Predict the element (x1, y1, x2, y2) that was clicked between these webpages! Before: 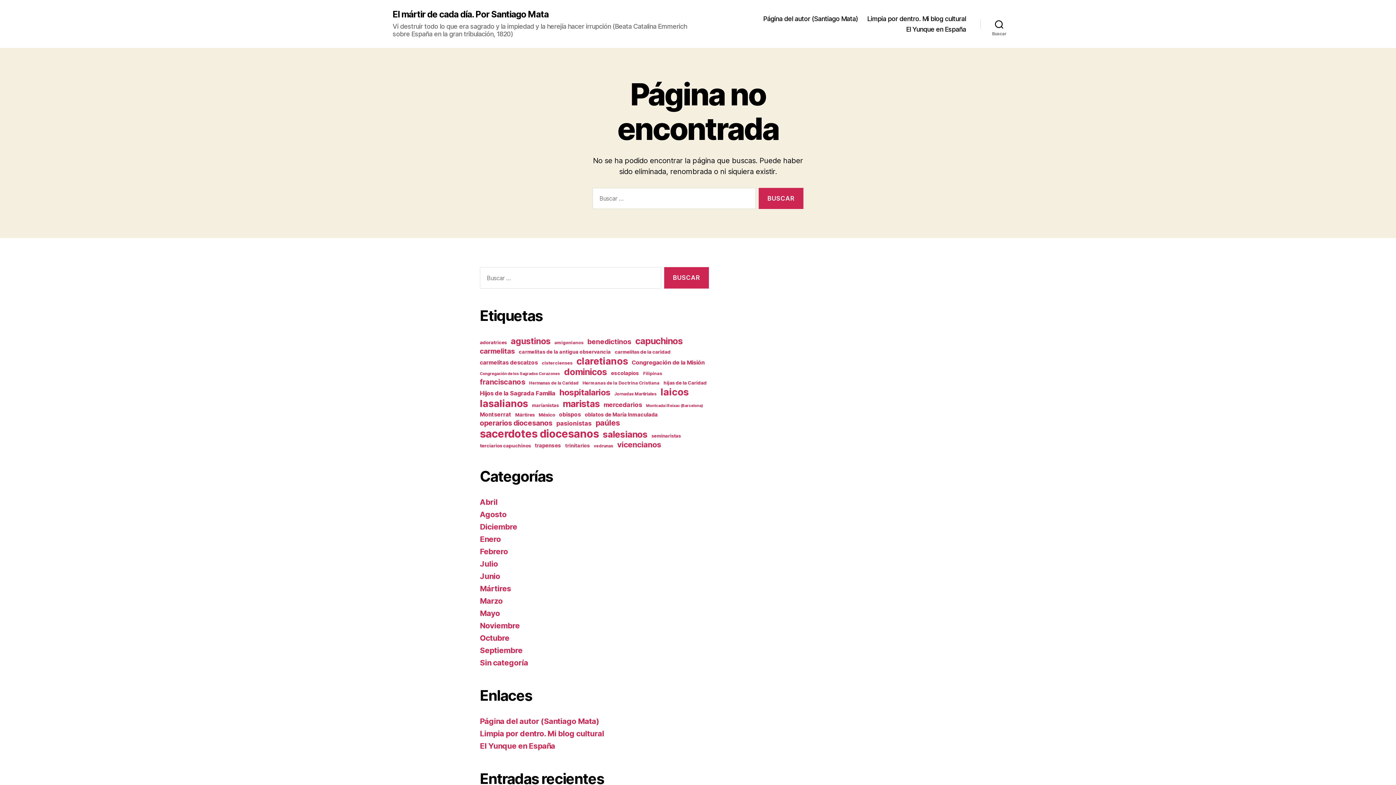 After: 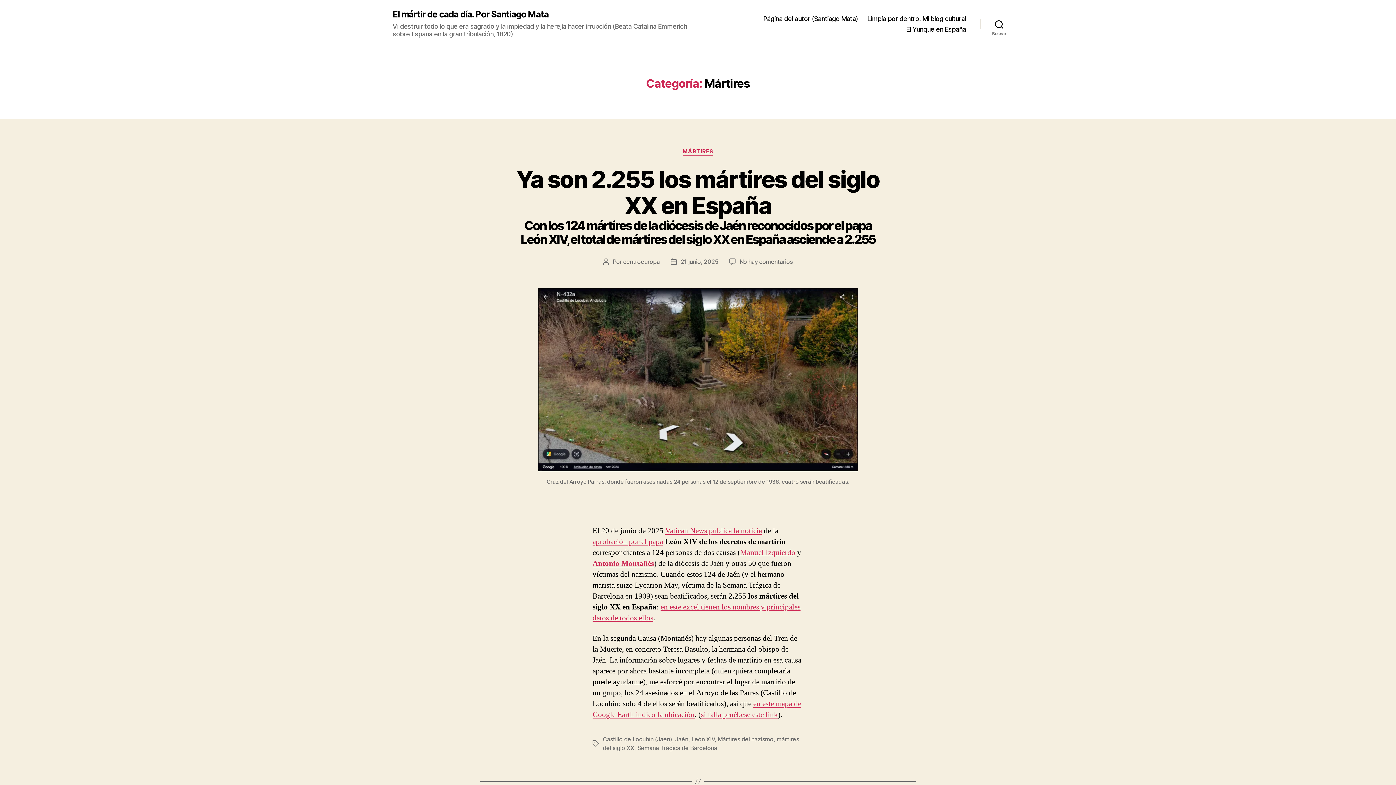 Action: label: Mártires bbox: (480, 584, 511, 593)